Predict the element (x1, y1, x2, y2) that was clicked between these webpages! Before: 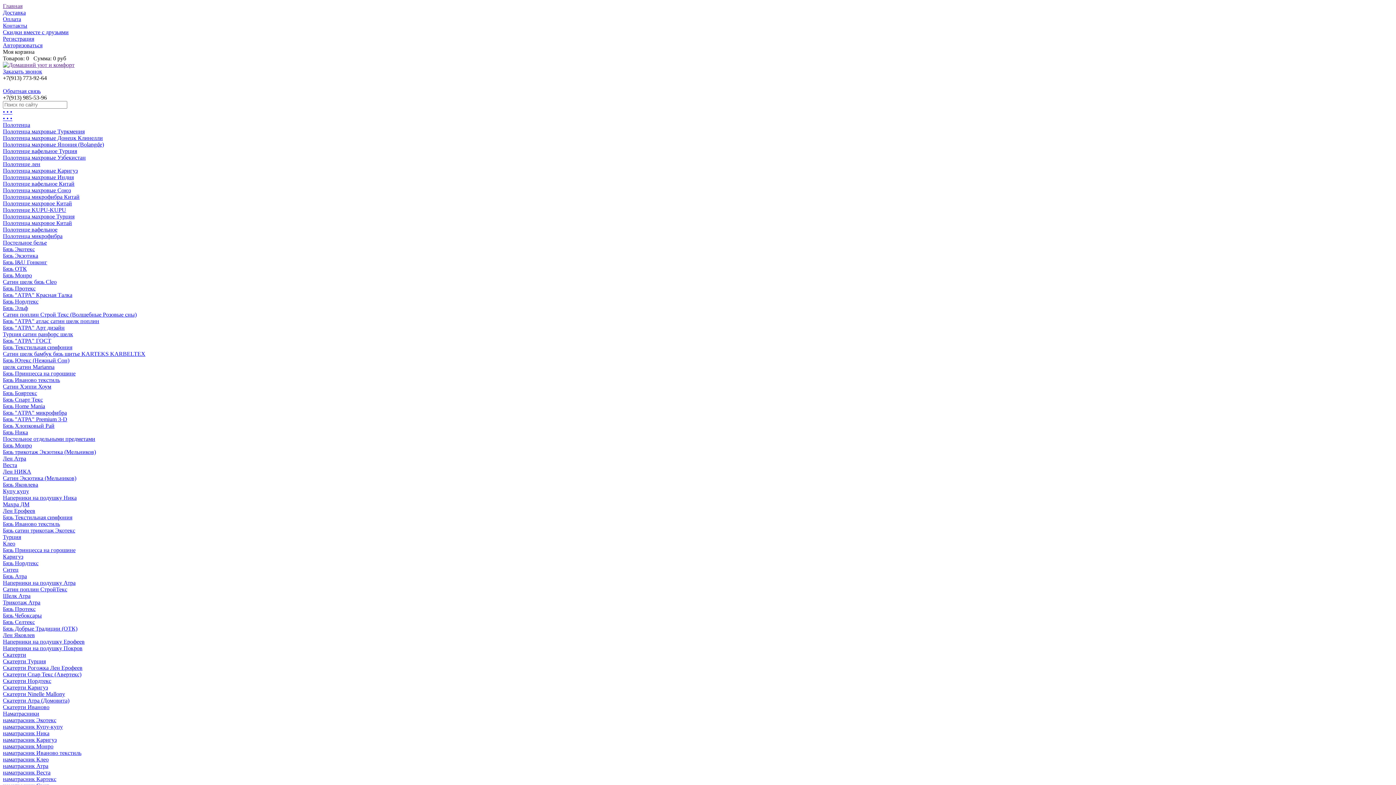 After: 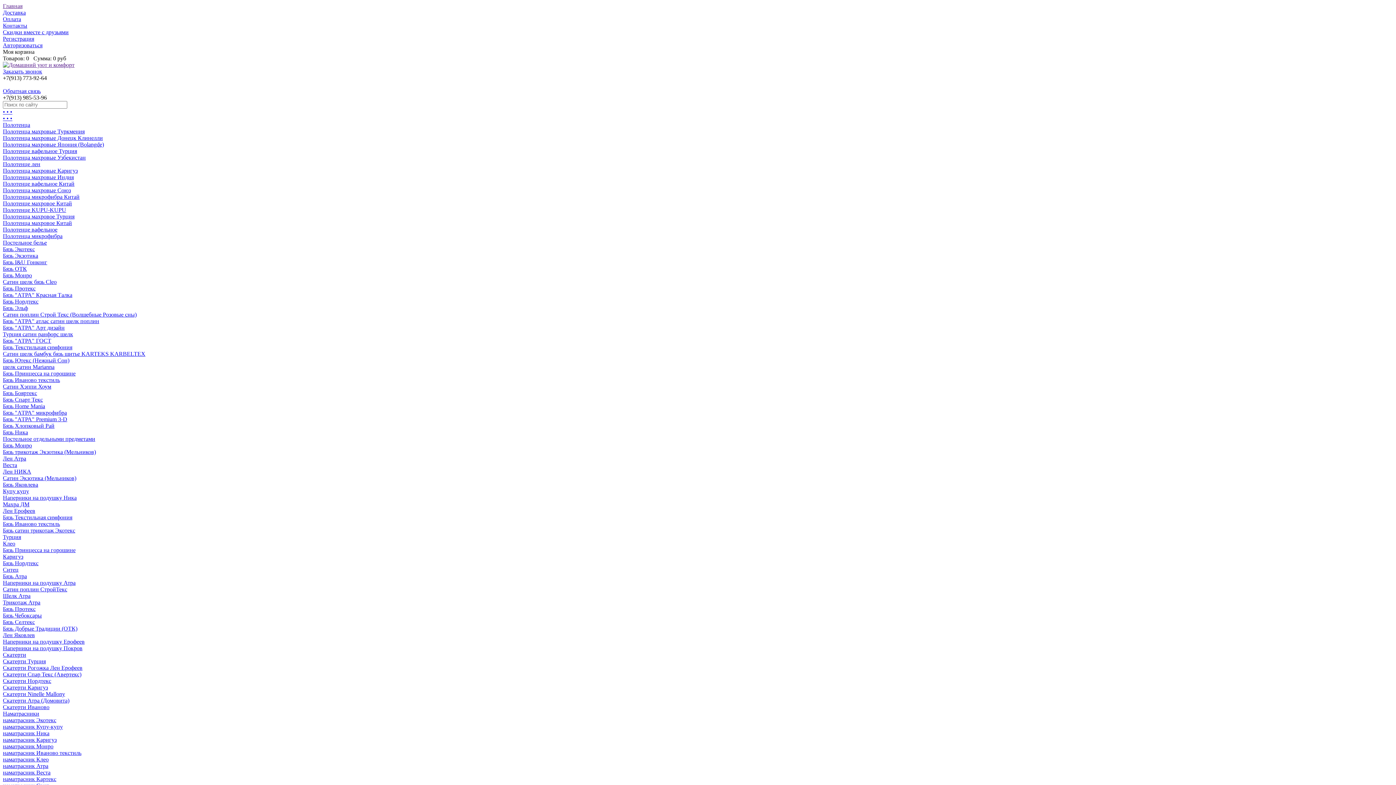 Action: label: Регистрация bbox: (2, 35, 34, 41)